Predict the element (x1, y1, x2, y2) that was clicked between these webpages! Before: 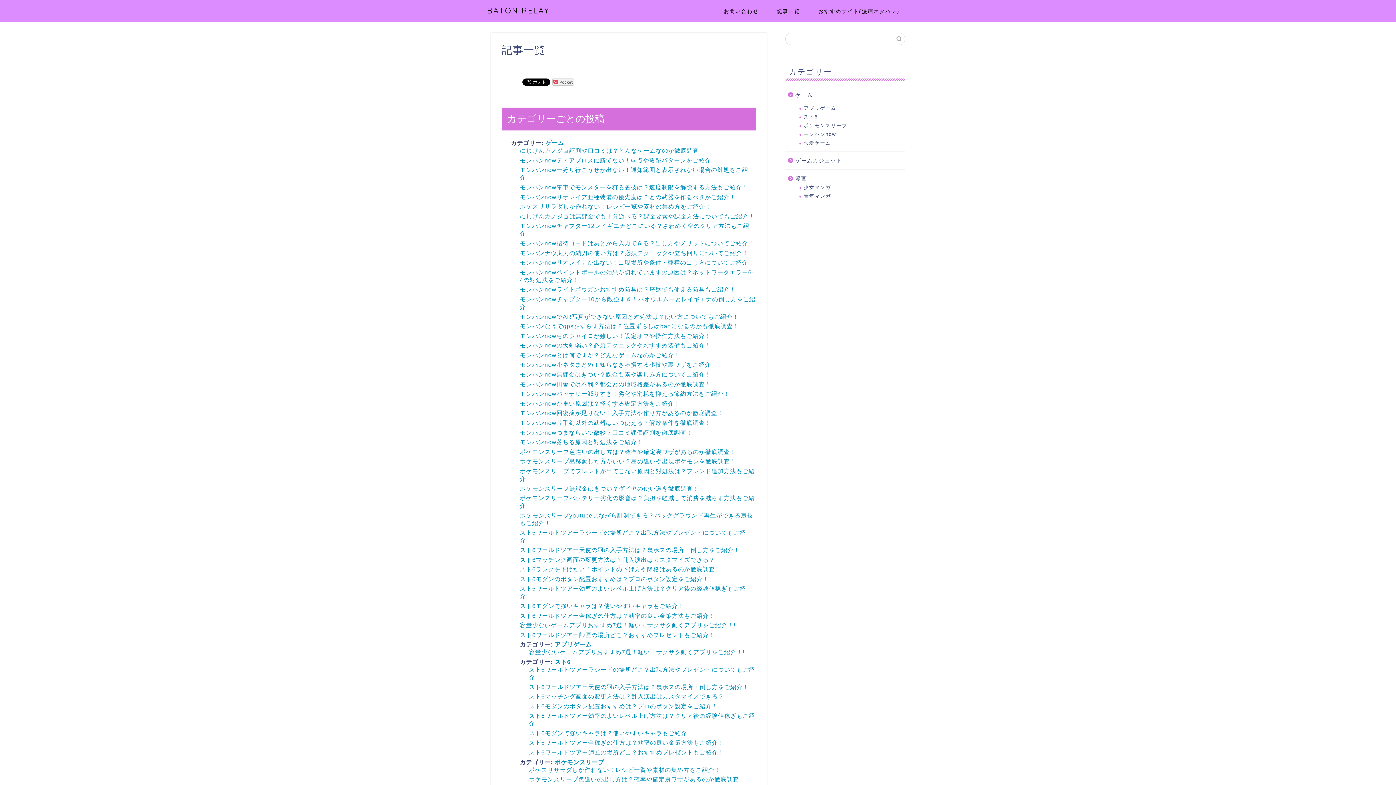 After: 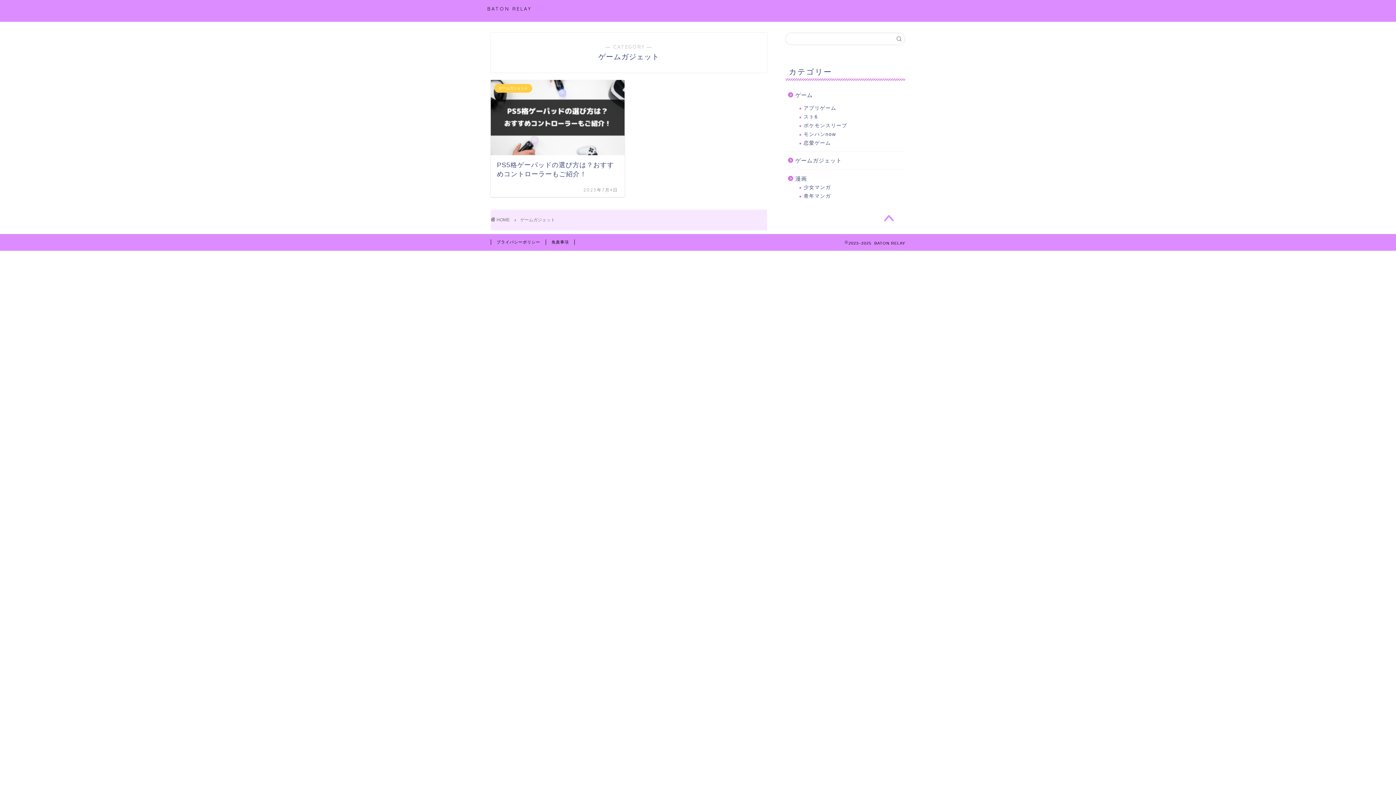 Action: bbox: (785, 151, 904, 169) label: ゲームガジェット